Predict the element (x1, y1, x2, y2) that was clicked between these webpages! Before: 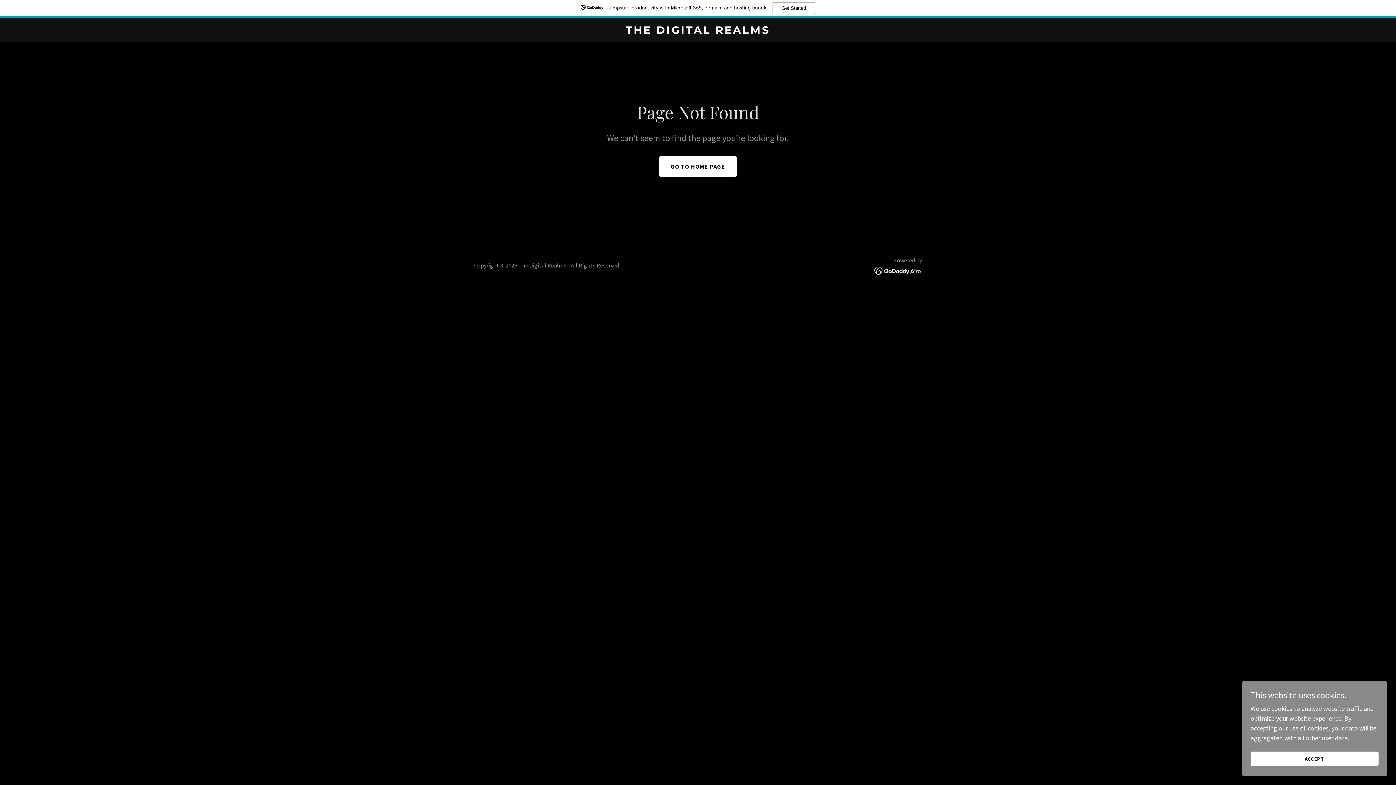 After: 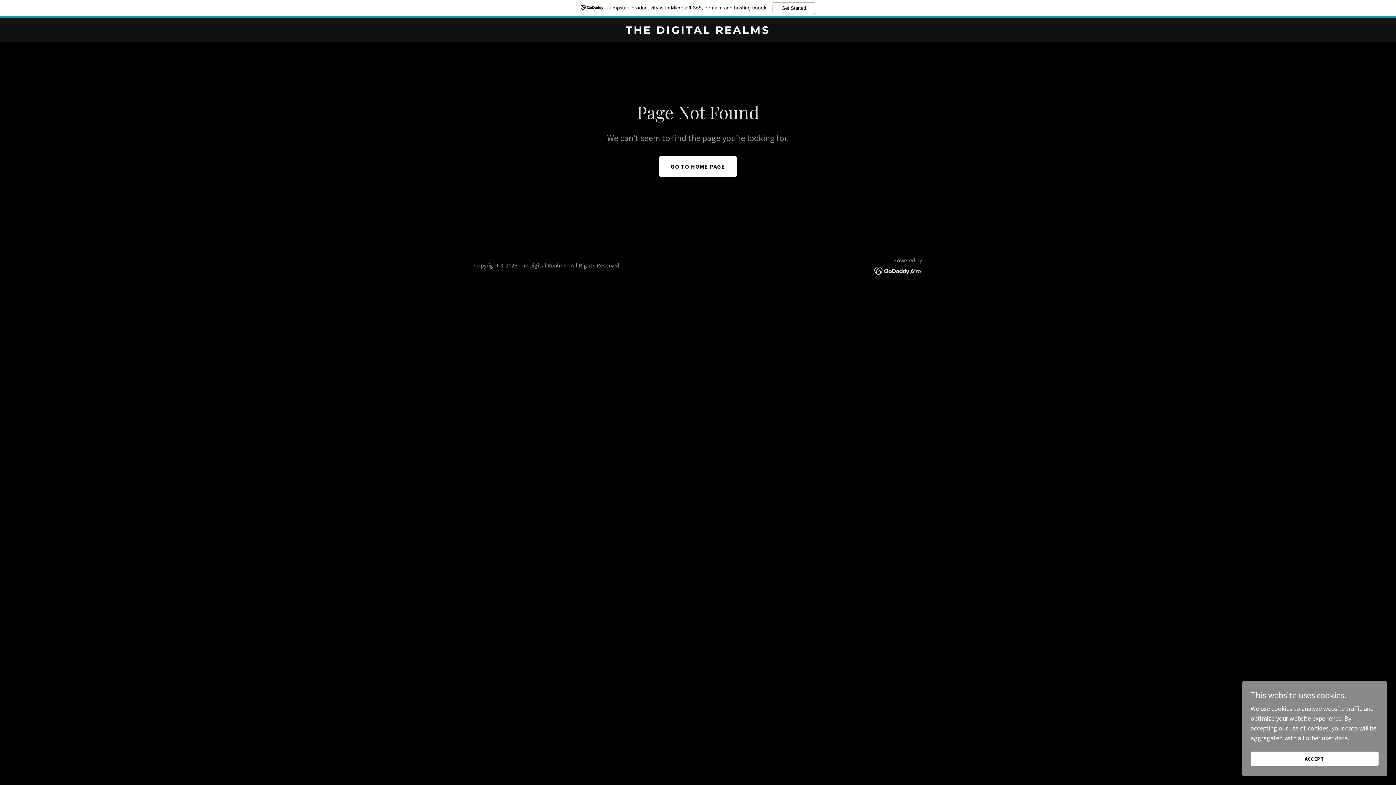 Action: bbox: (874, 266, 922, 274)